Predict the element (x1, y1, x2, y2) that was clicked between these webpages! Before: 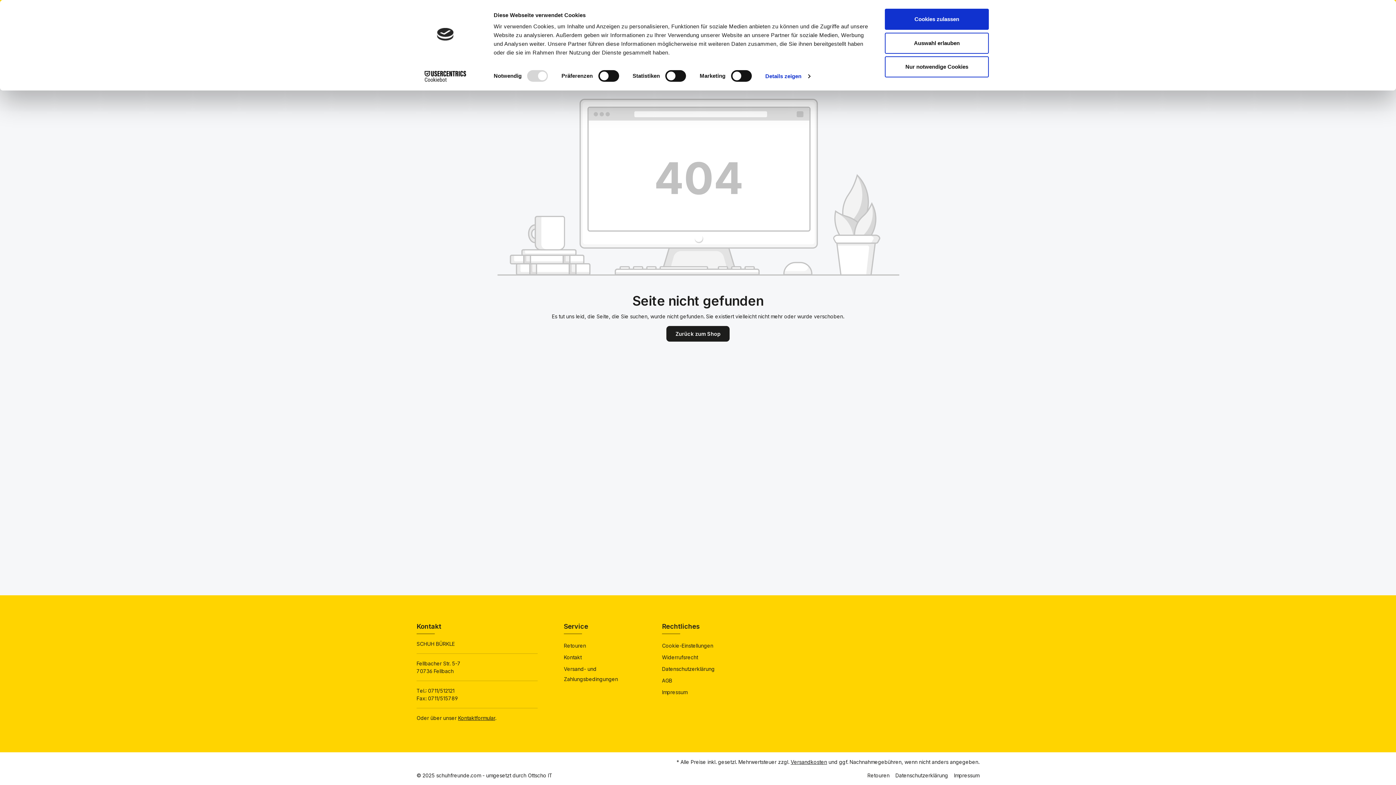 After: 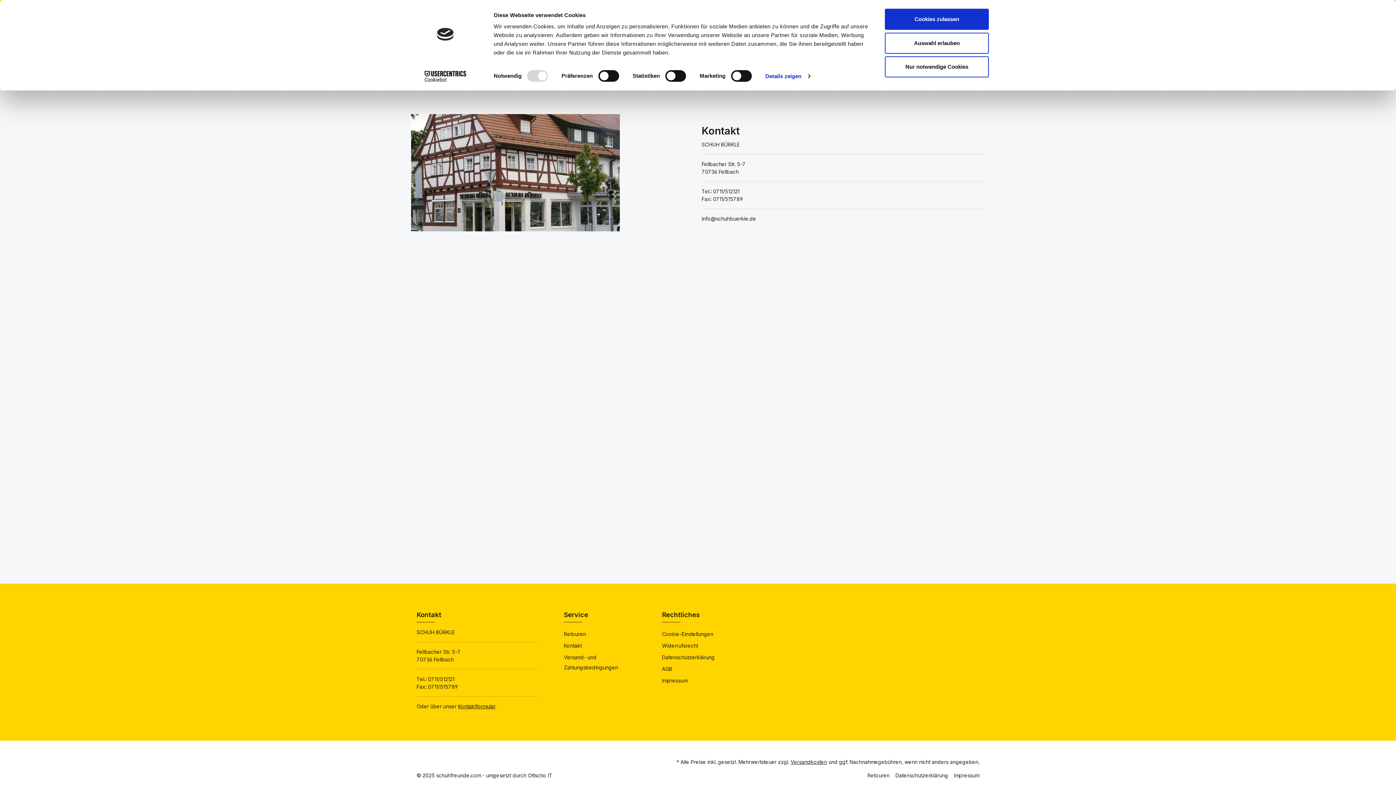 Action: label: Kontakt bbox: (564, 654, 581, 660)